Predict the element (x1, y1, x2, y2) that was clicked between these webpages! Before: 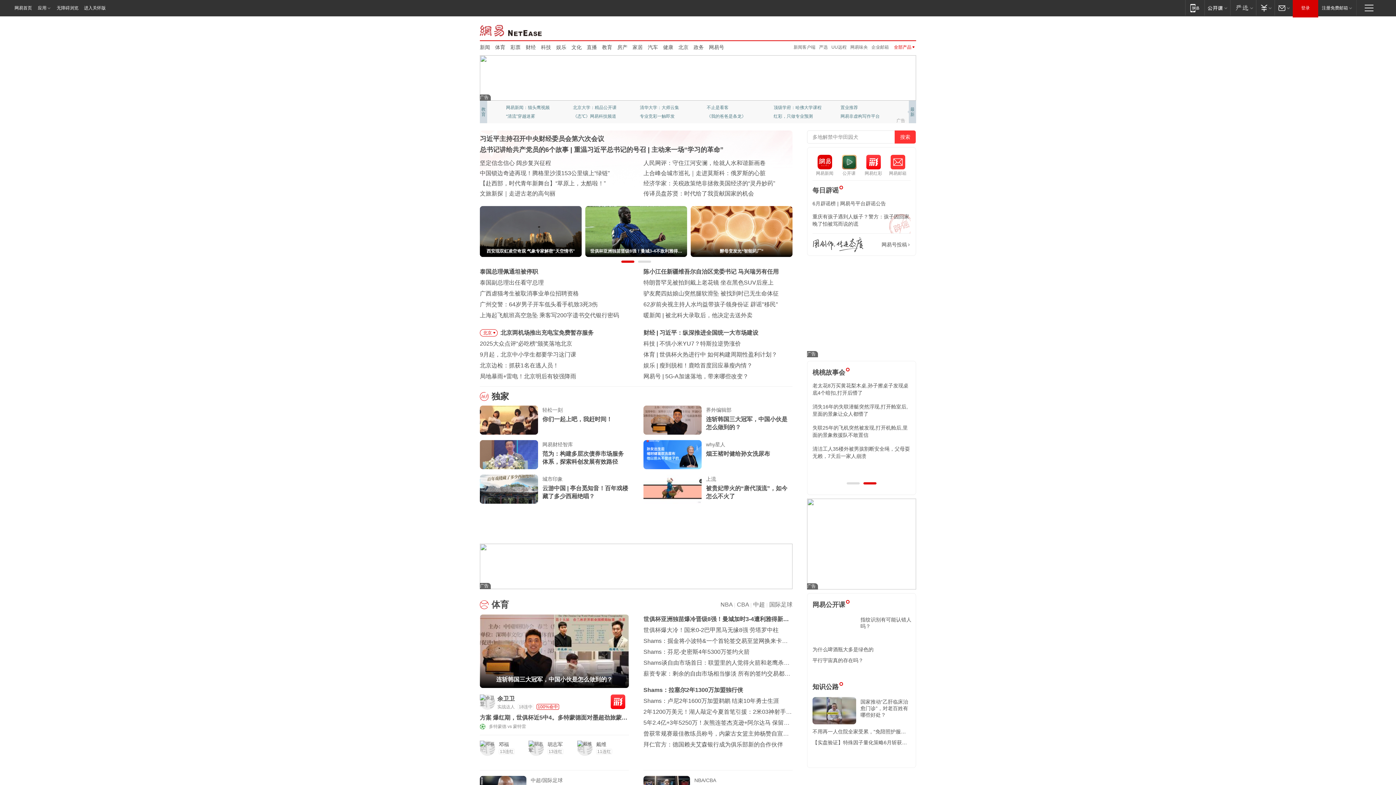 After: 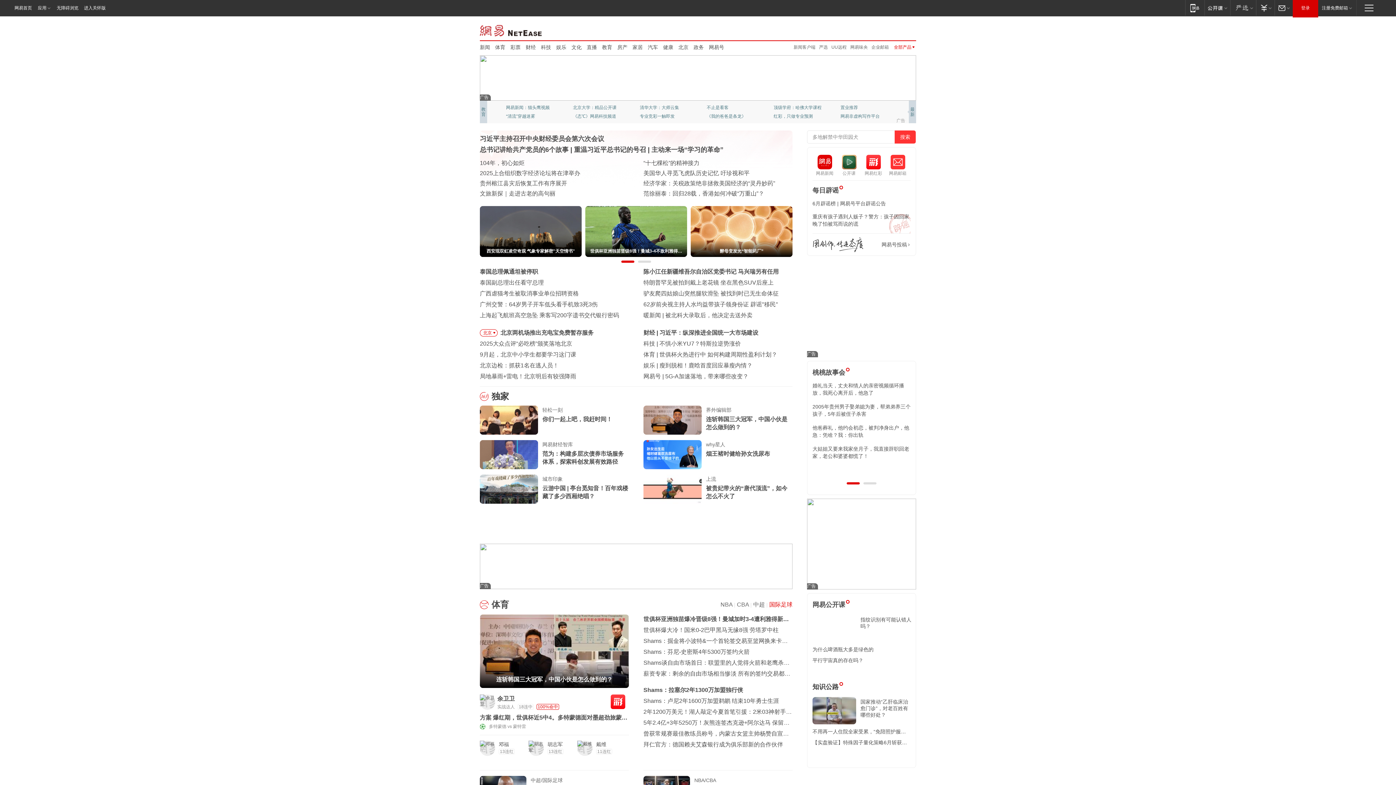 Action: bbox: (769, 601, 792, 608) label: 国际足球